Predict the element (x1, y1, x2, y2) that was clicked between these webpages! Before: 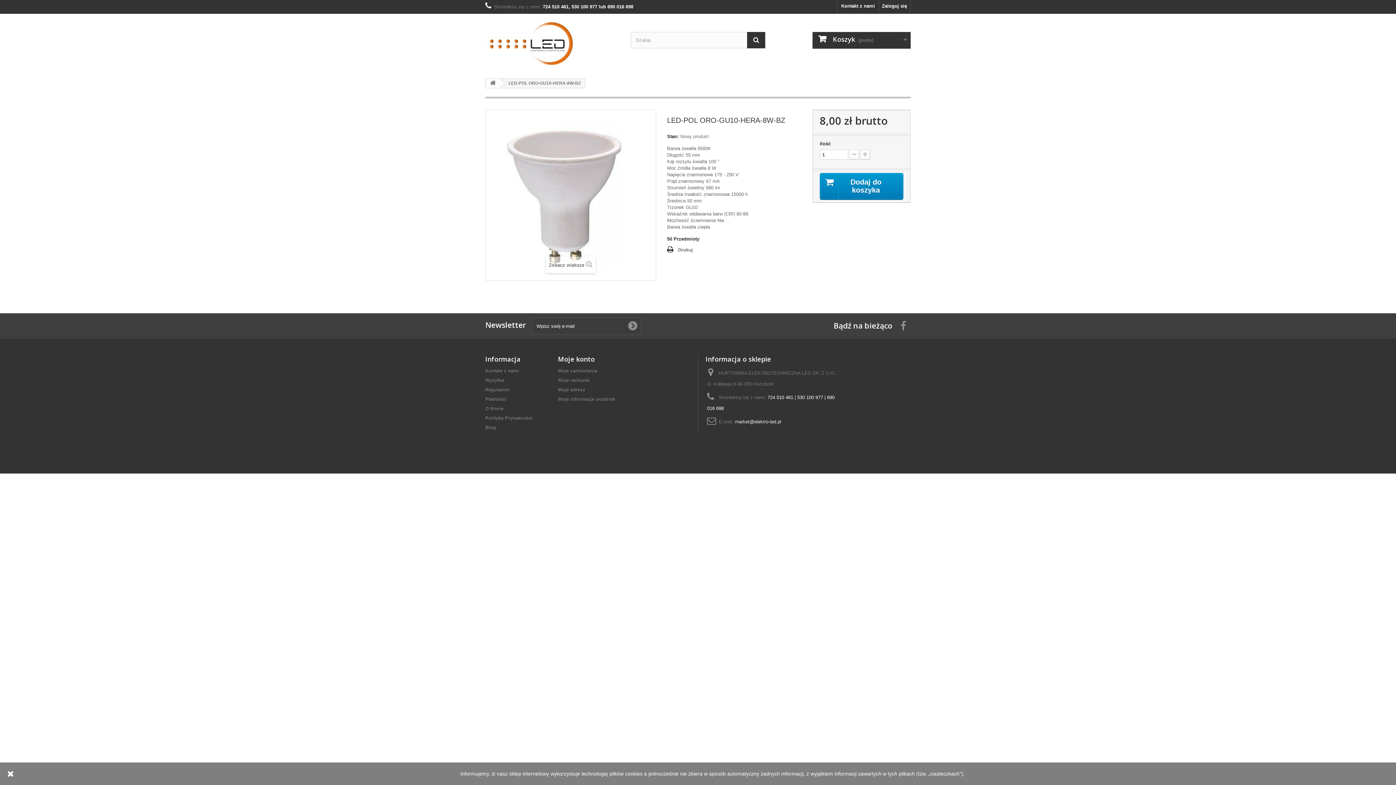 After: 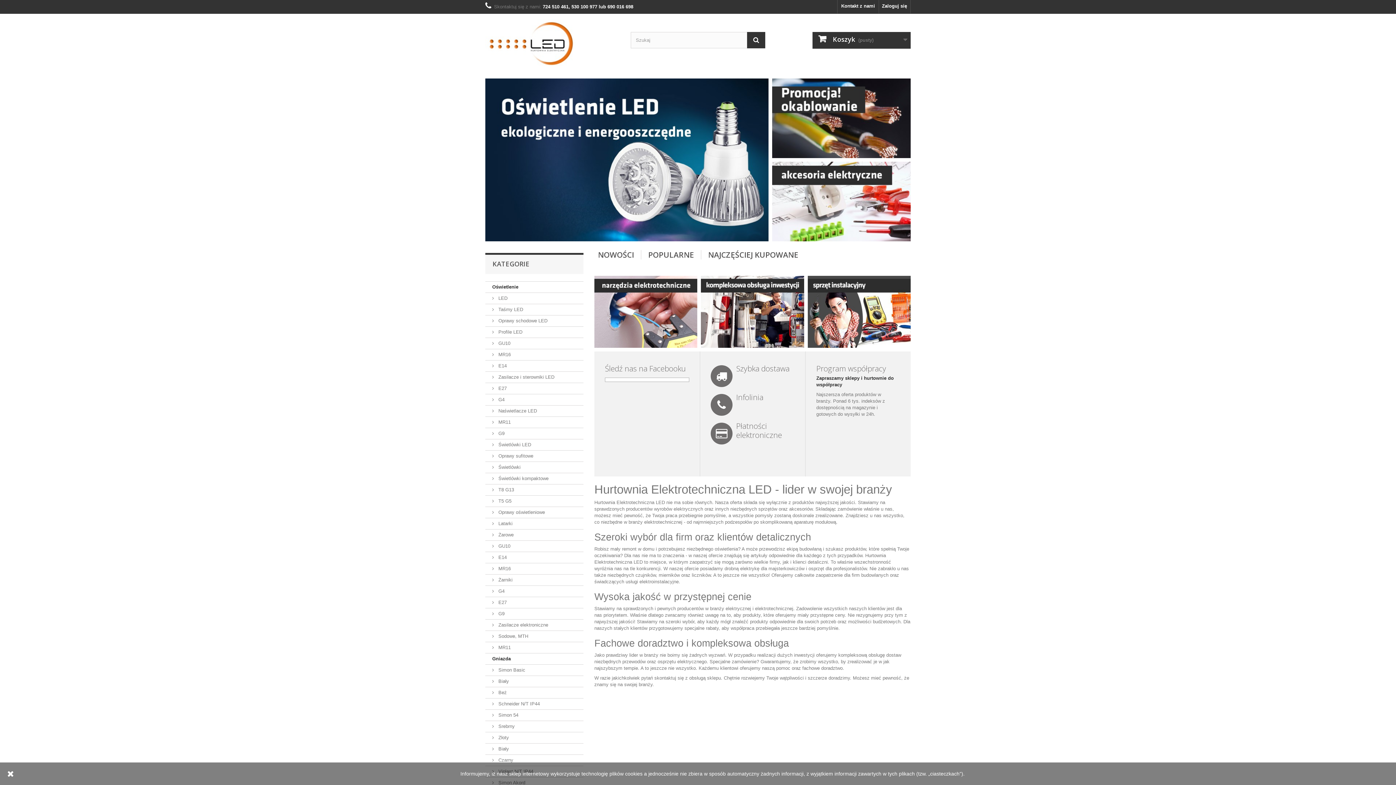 Action: bbox: (486, 78, 500, 88)